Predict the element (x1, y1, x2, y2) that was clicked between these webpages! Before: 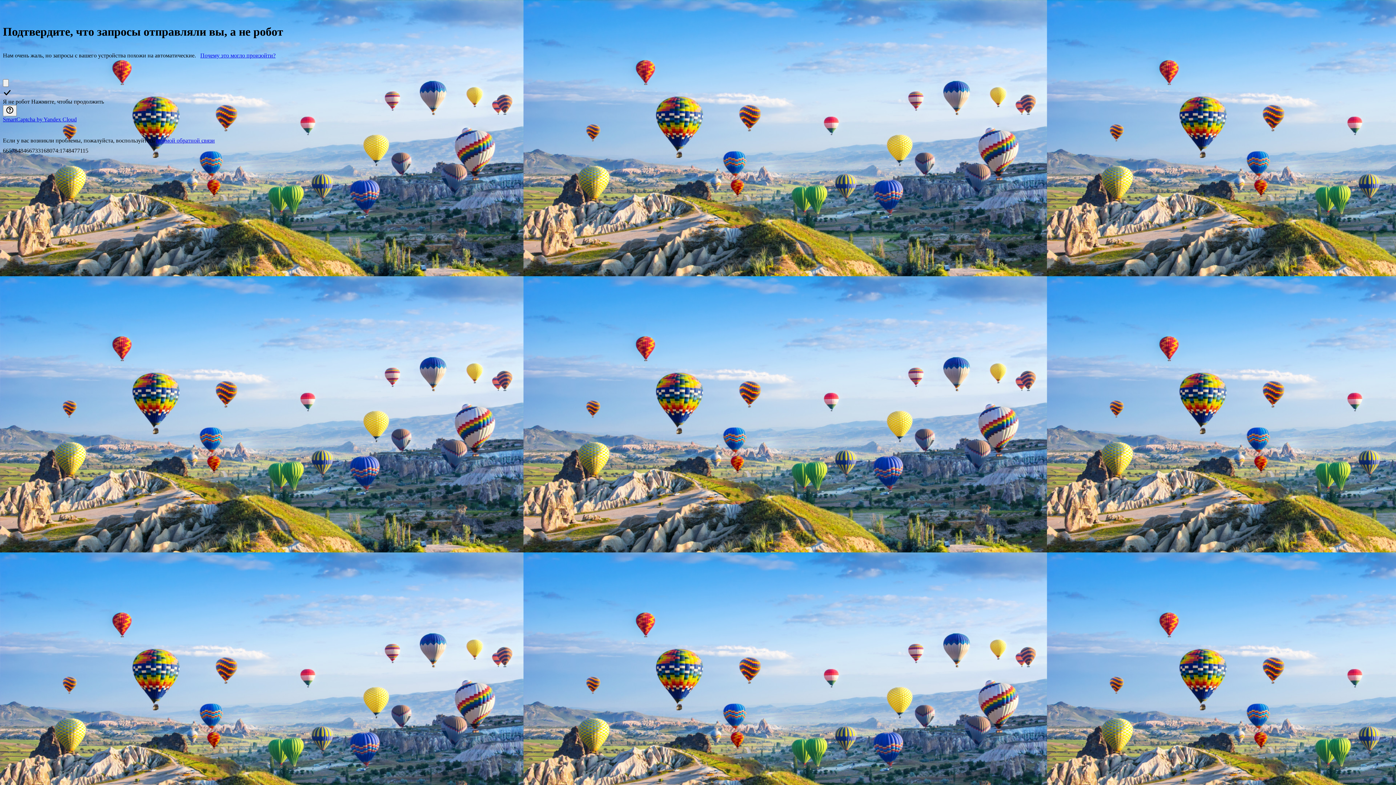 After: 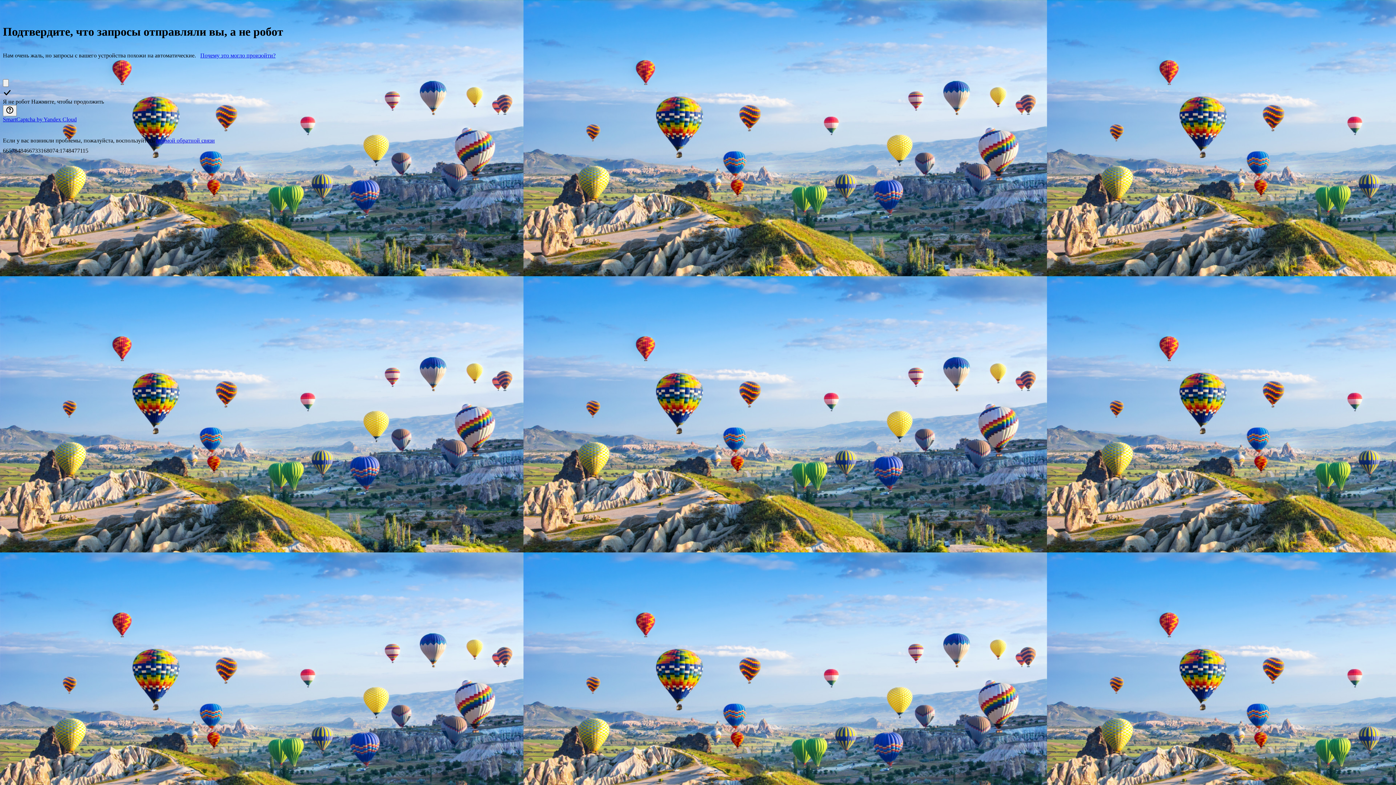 Action: bbox: (2, 116, 76, 122) label: SmartCaptcha by Yandex Cloud